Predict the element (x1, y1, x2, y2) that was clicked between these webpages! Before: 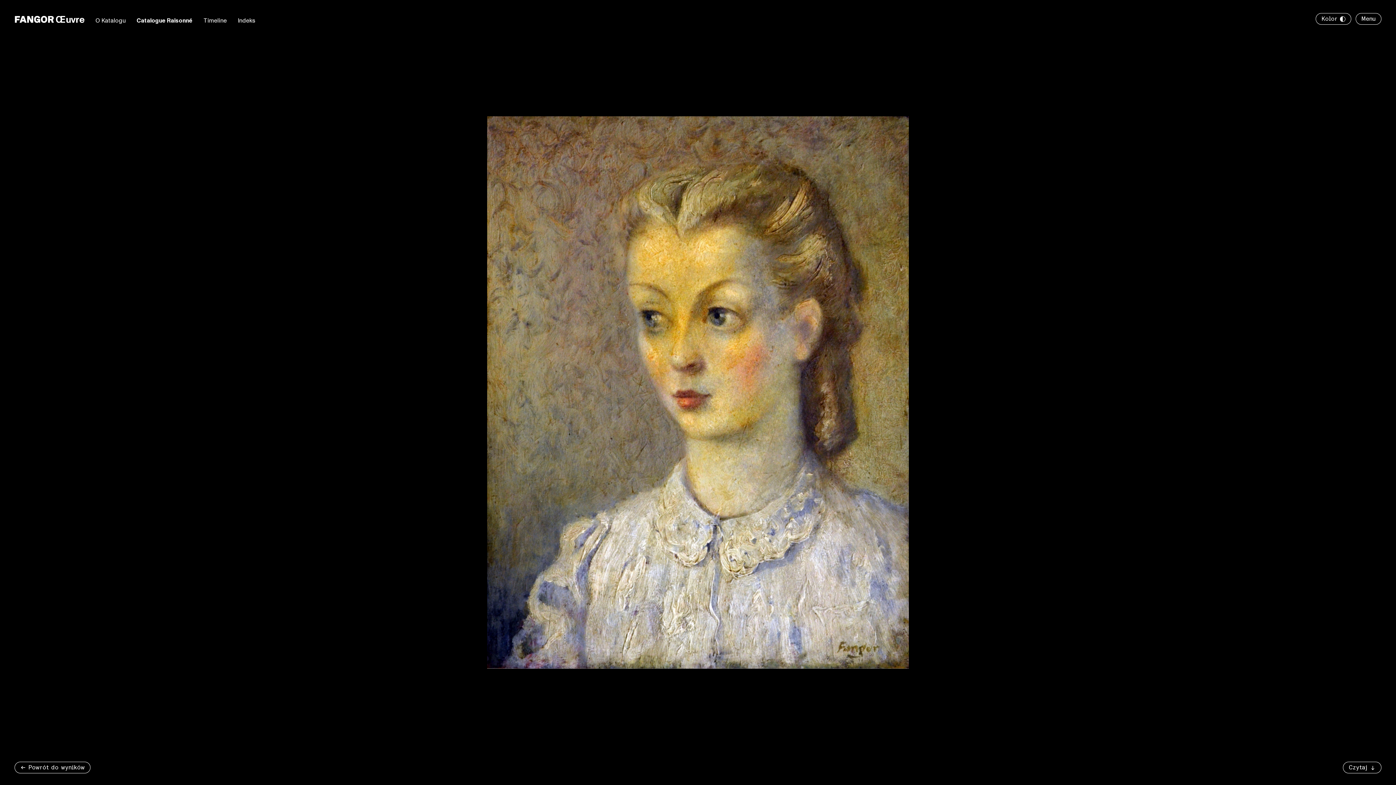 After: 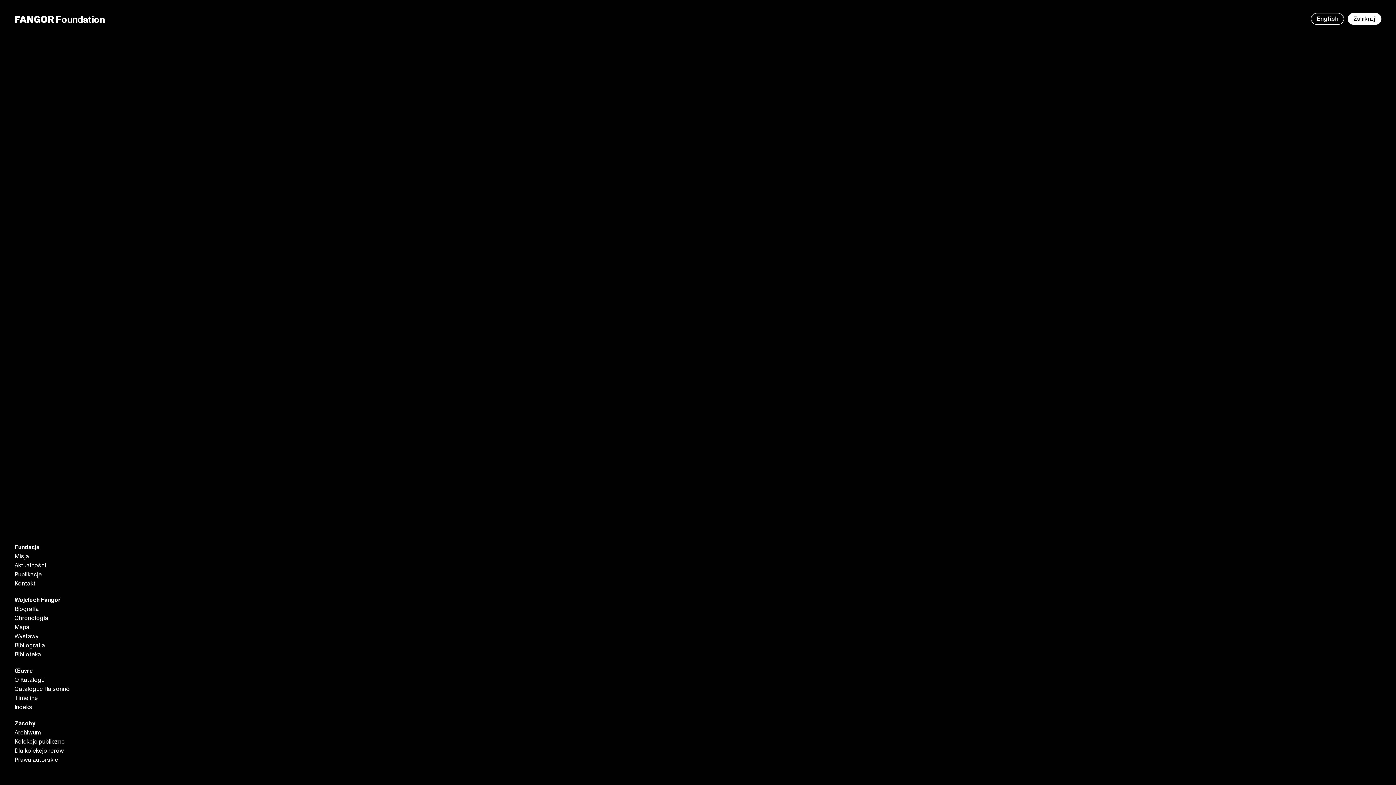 Action: bbox: (1356, 13, 1381, 24) label: Menu